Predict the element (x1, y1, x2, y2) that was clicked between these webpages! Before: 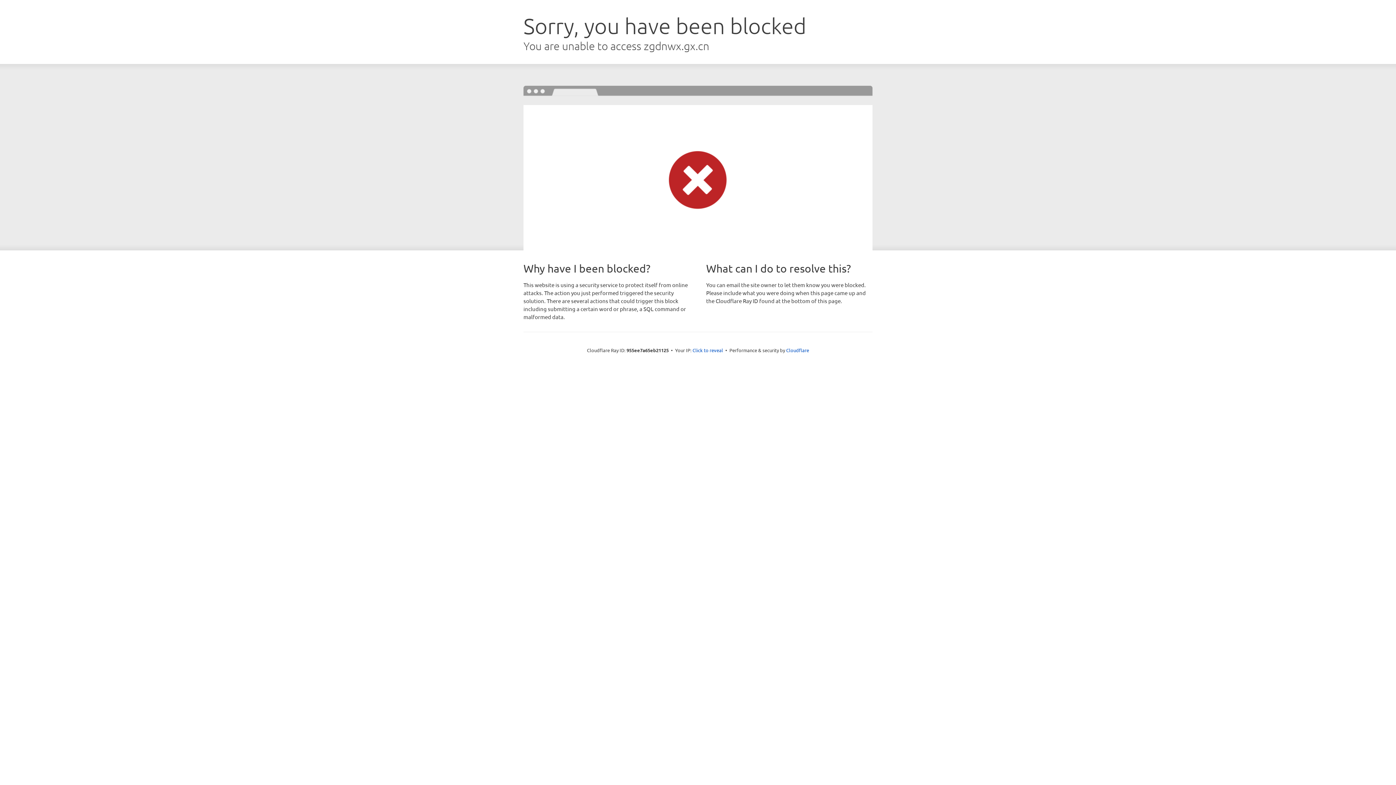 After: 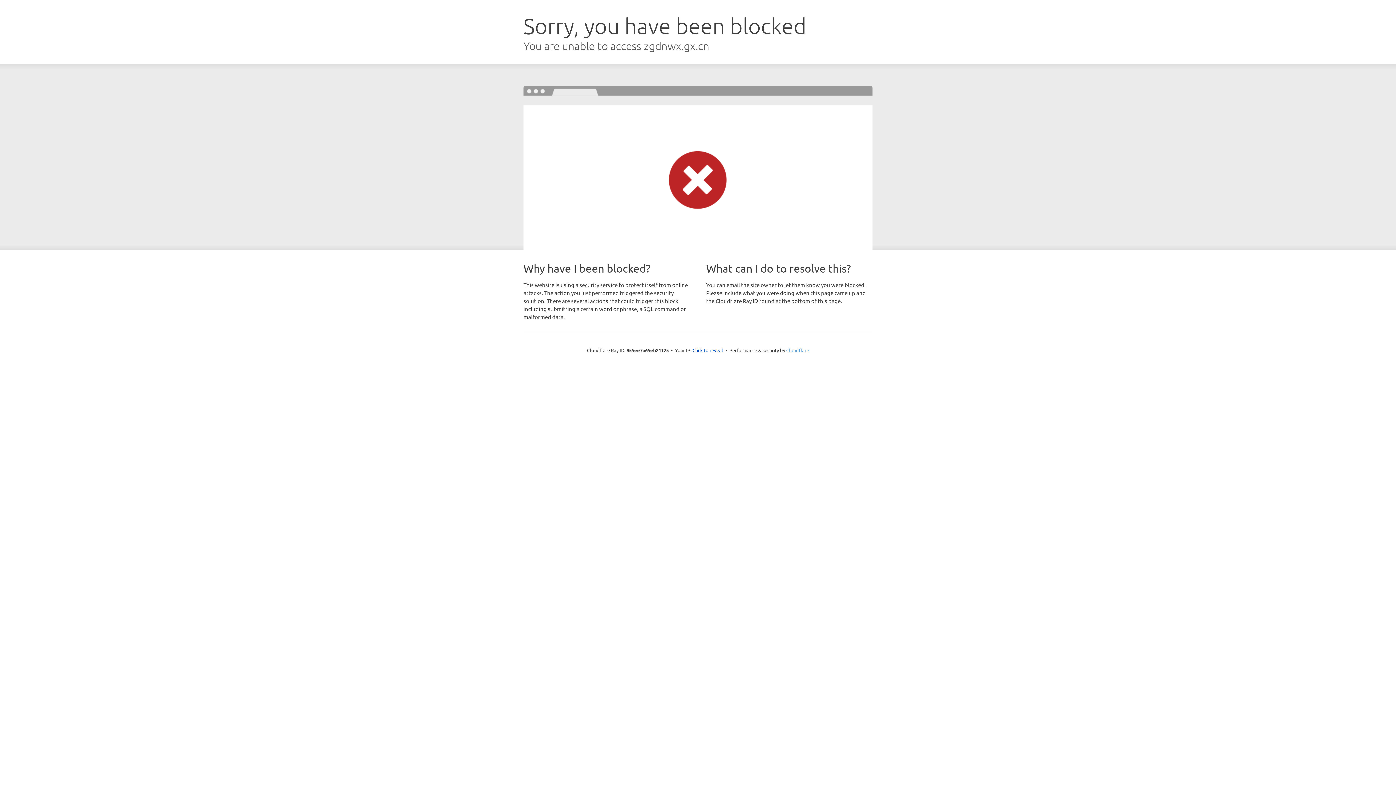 Action: label: Cloudflare bbox: (786, 347, 809, 353)